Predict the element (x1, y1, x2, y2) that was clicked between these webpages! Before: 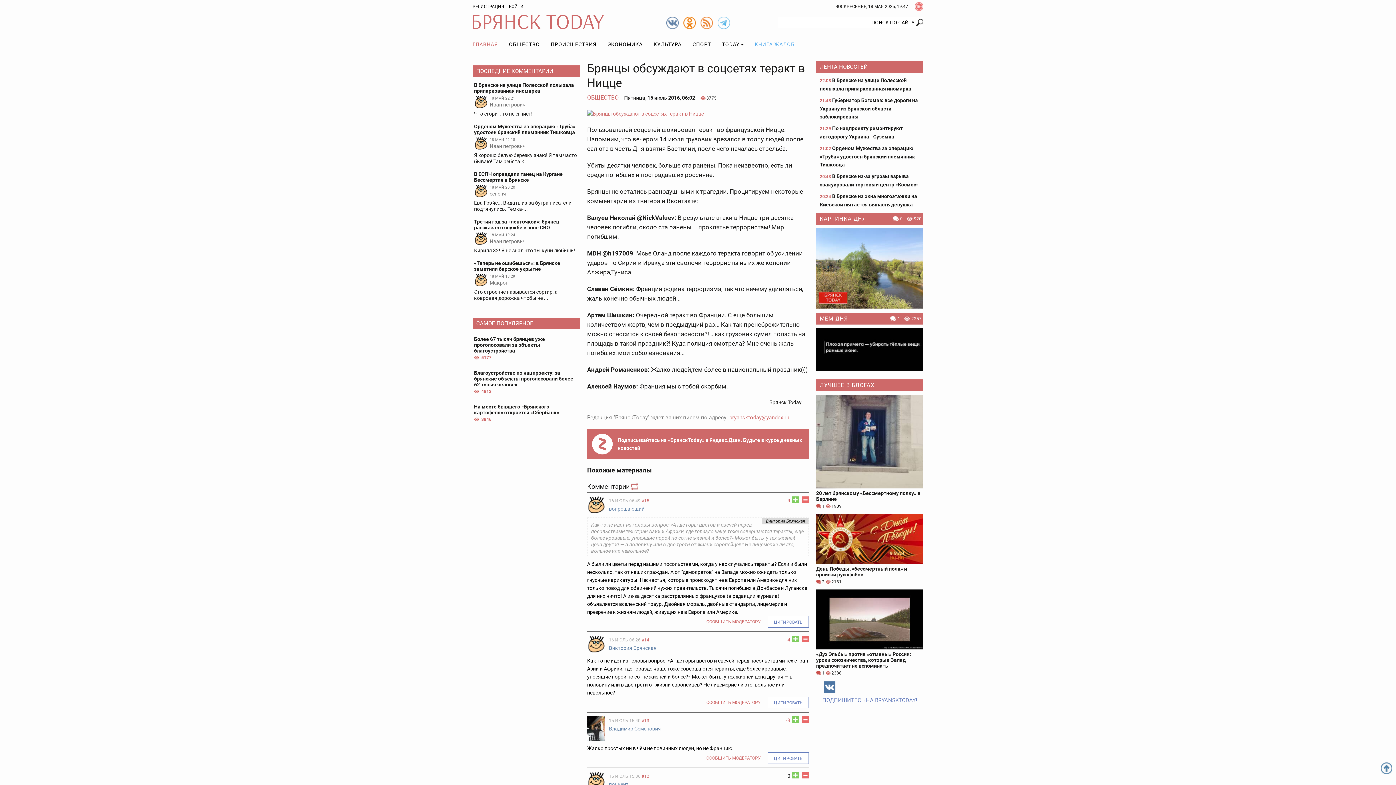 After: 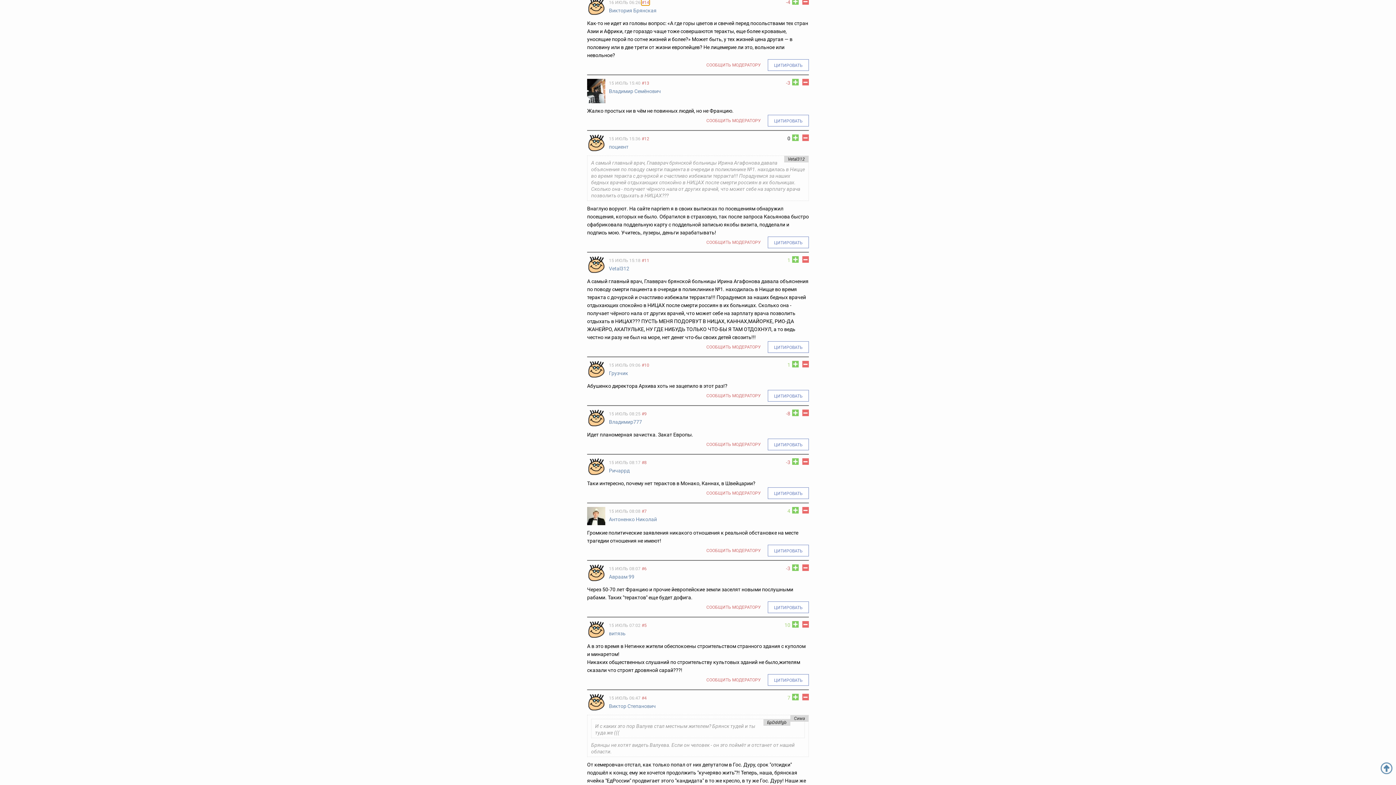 Action: bbox: (641, 637, 649, 643) label: #14